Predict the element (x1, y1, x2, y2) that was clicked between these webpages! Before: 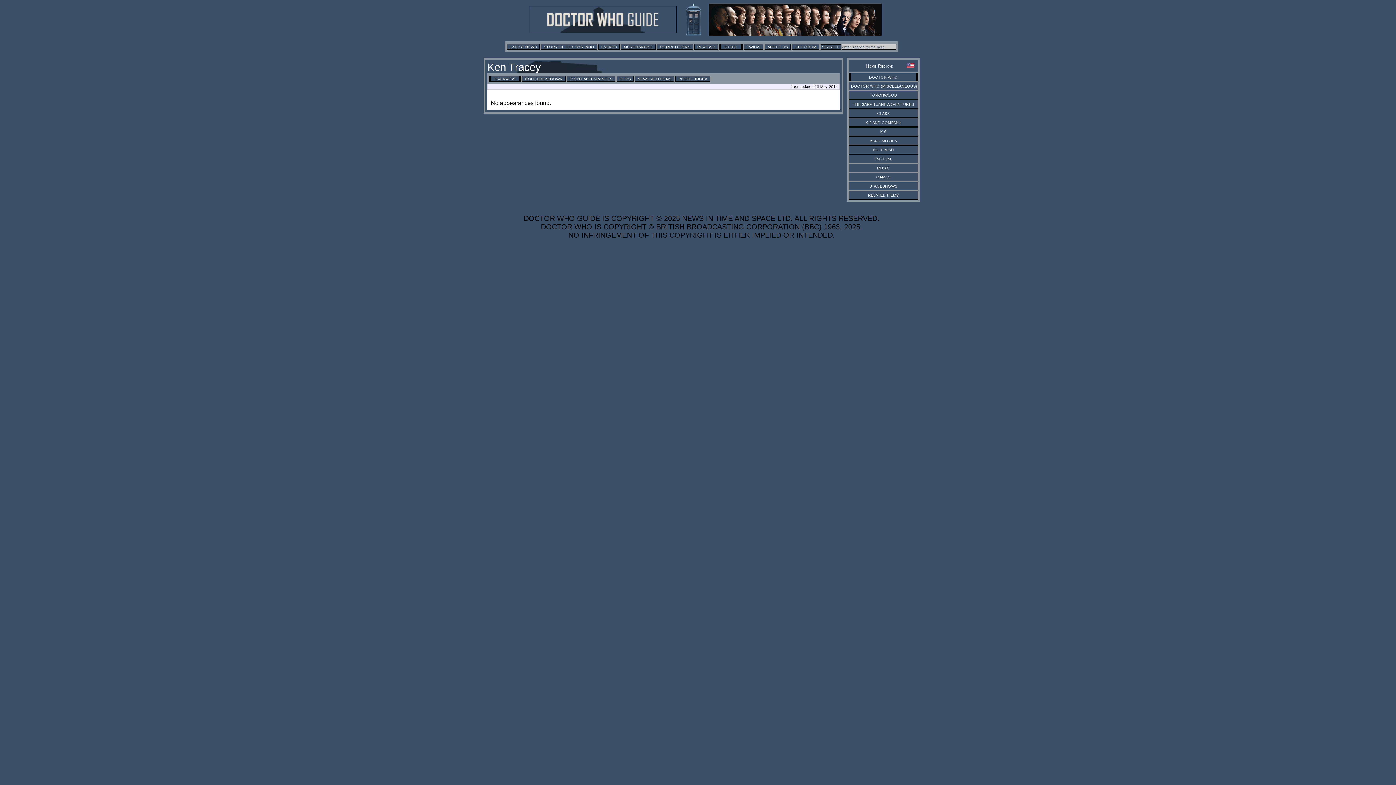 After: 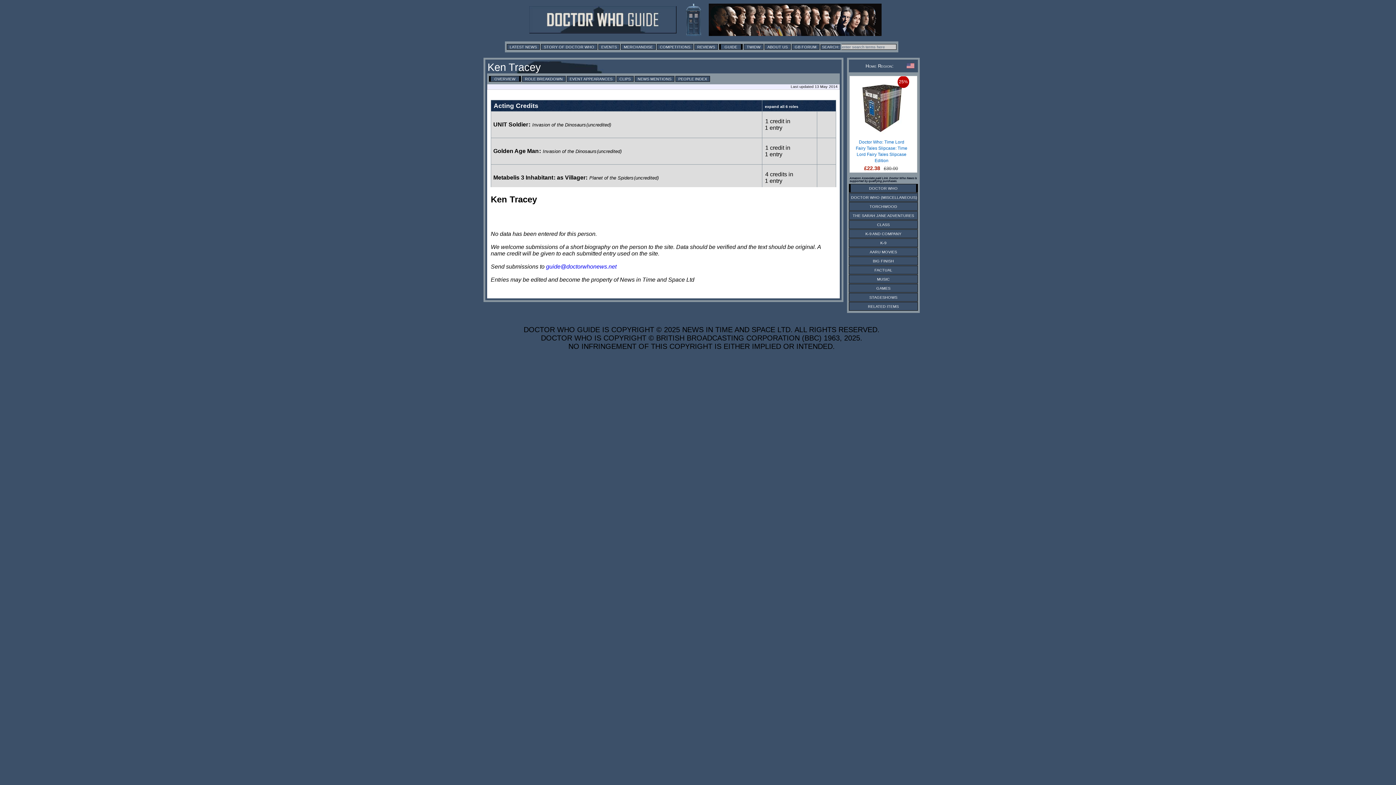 Action: bbox: (489, 75, 521, 81) label: OVERVIEW